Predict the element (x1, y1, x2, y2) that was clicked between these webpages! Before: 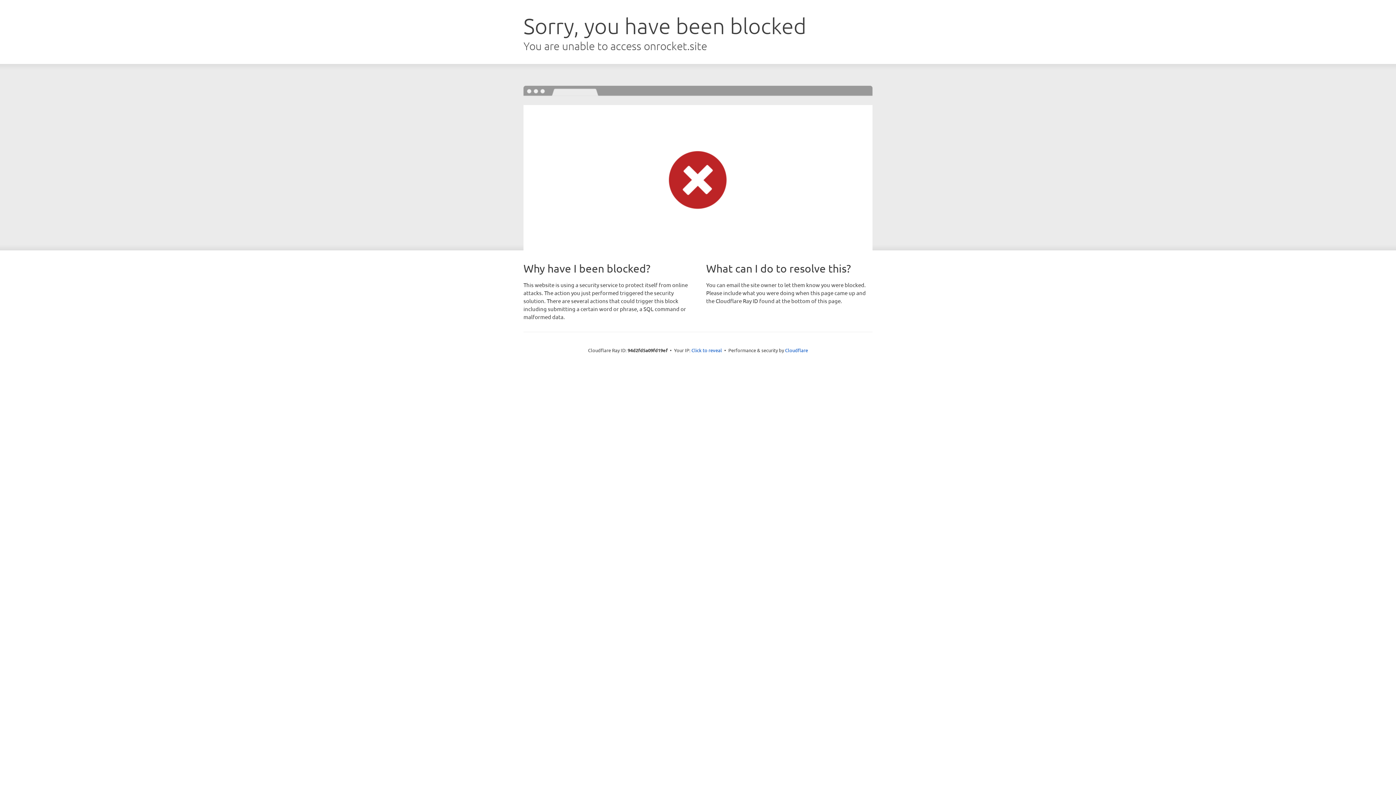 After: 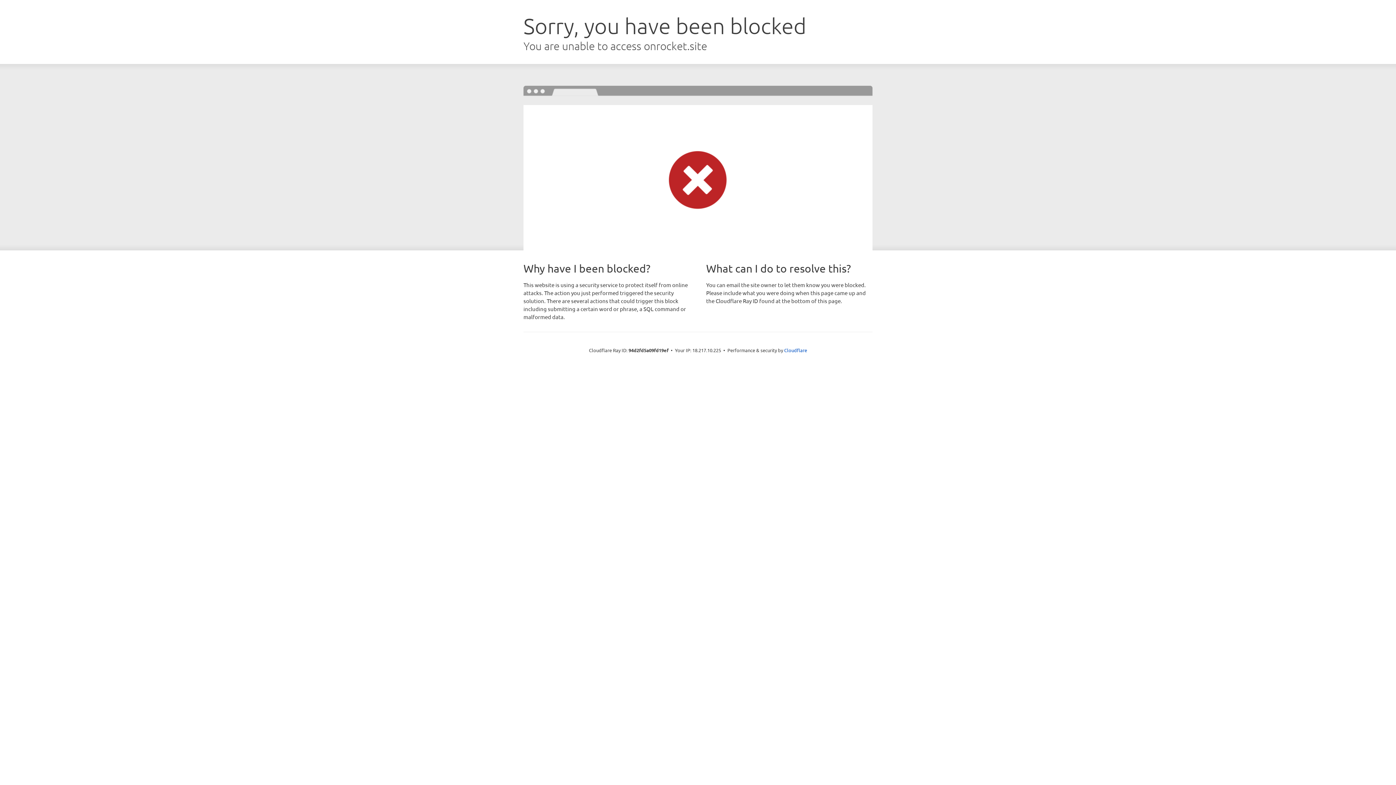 Action: bbox: (691, 346, 722, 353) label: Click to reveal